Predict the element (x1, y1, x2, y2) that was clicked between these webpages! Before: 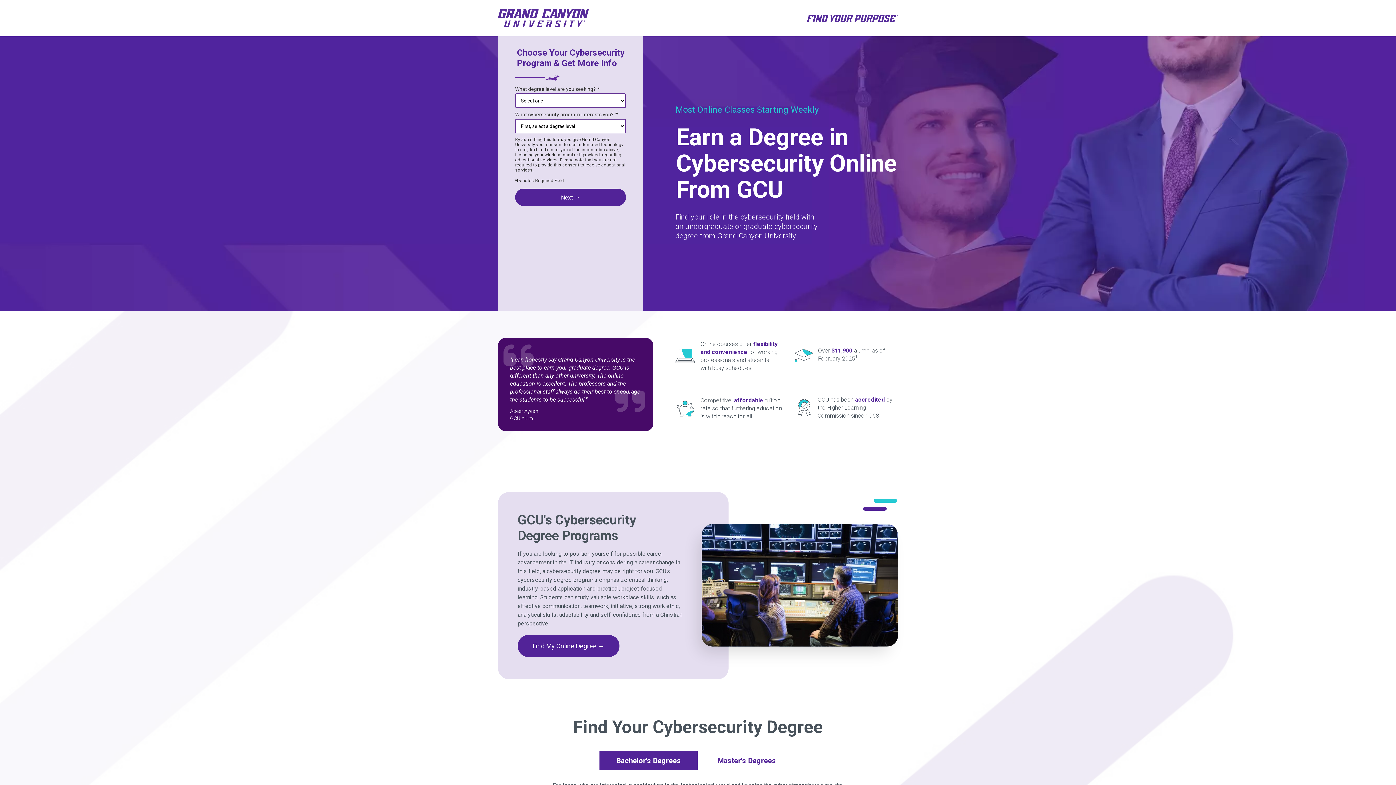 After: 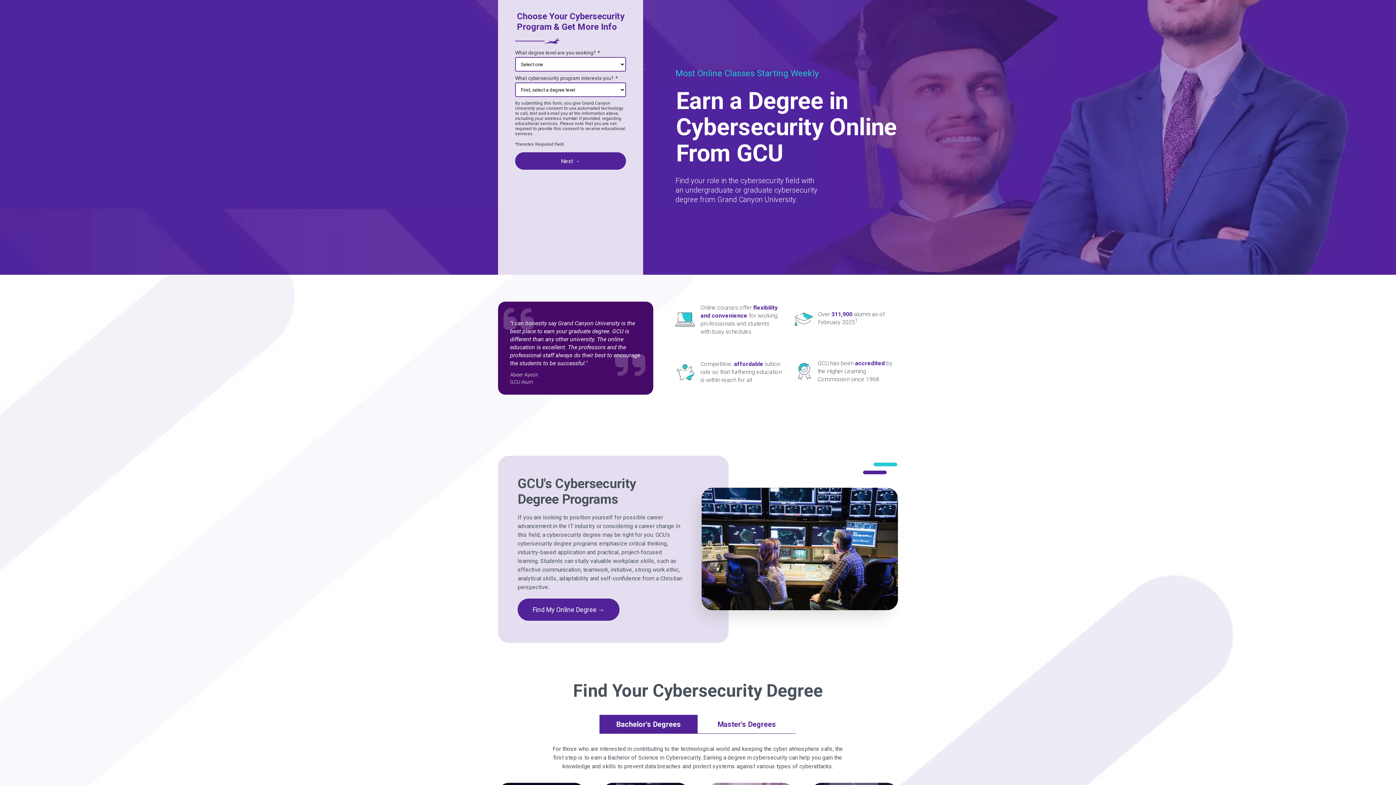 Action: bbox: (517, 635, 619, 657) label: Find My Online Degree →